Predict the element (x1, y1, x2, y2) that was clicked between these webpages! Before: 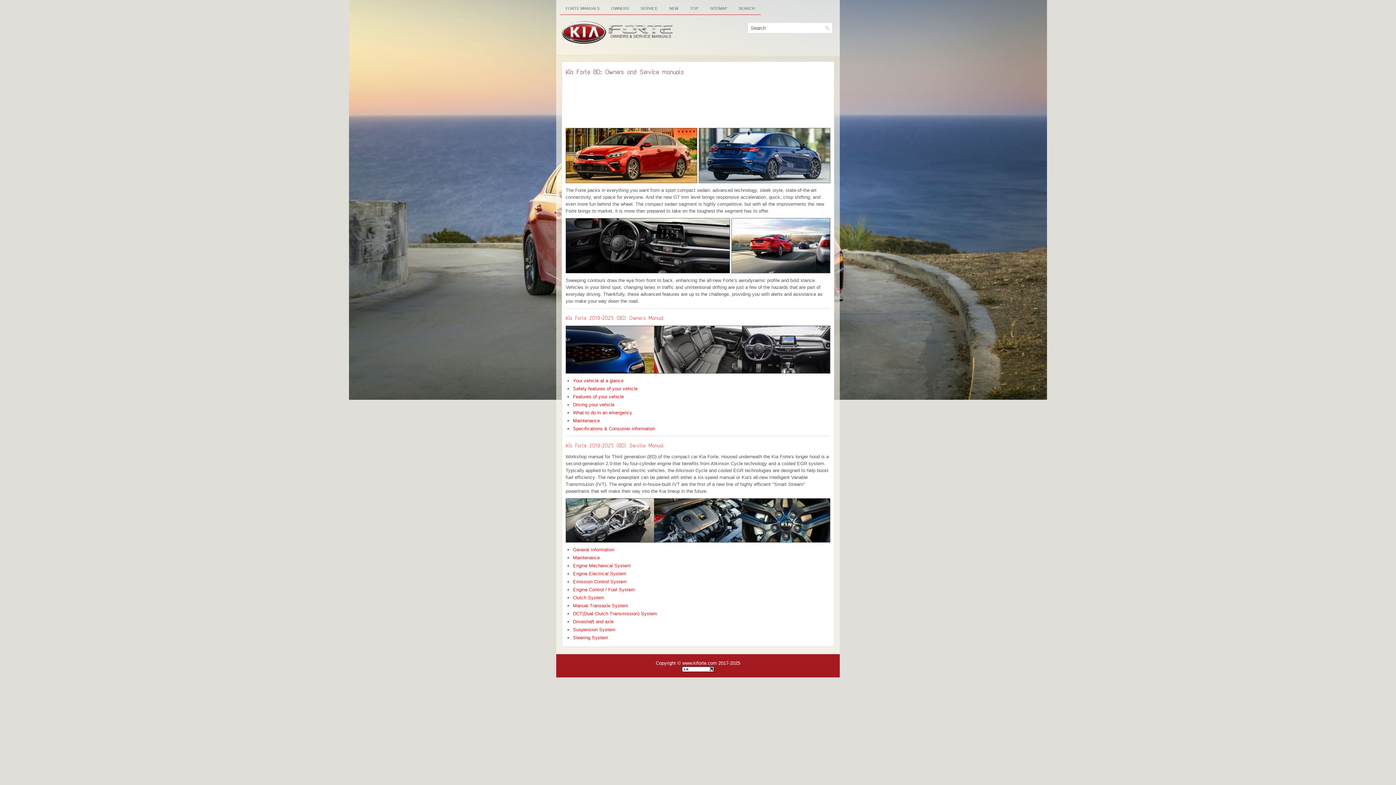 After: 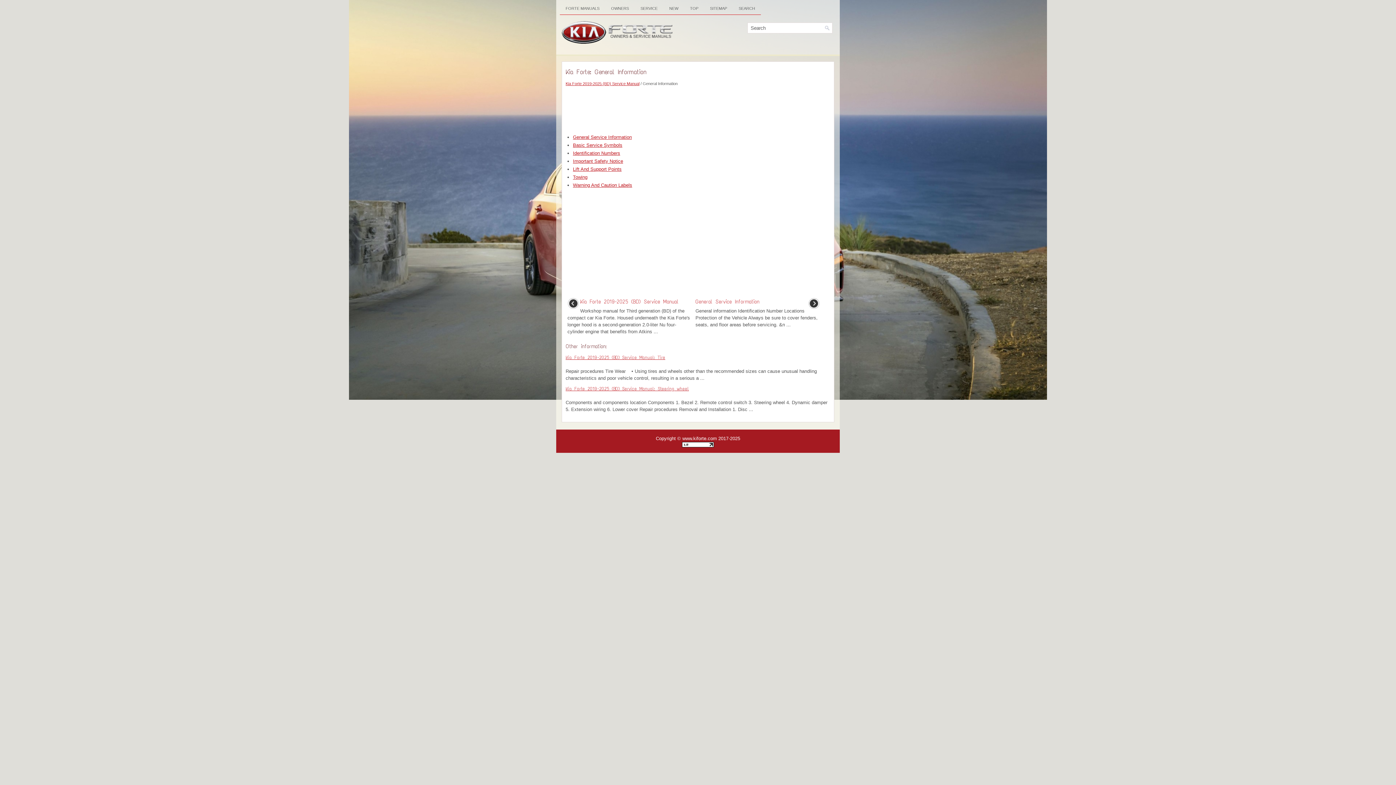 Action: label: General Information bbox: (573, 547, 614, 552)